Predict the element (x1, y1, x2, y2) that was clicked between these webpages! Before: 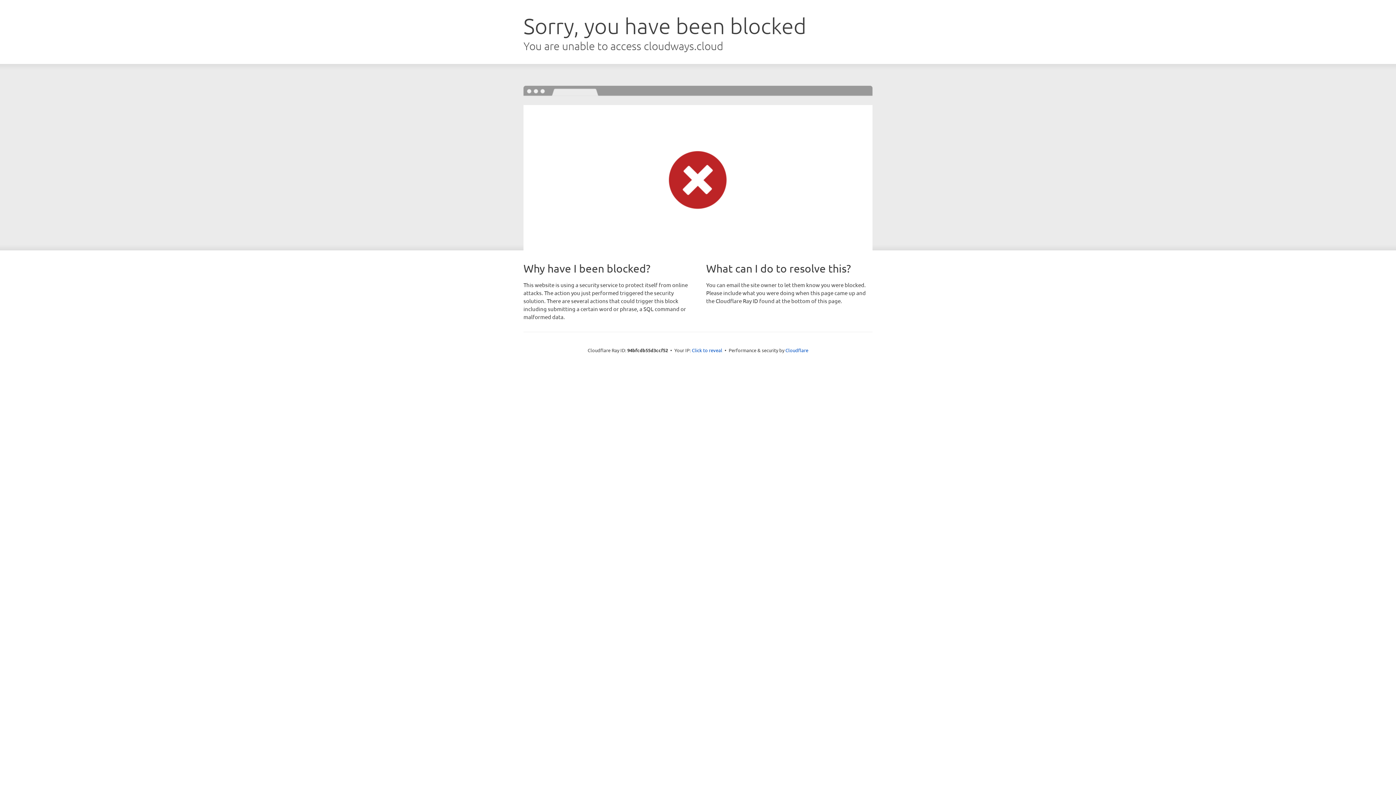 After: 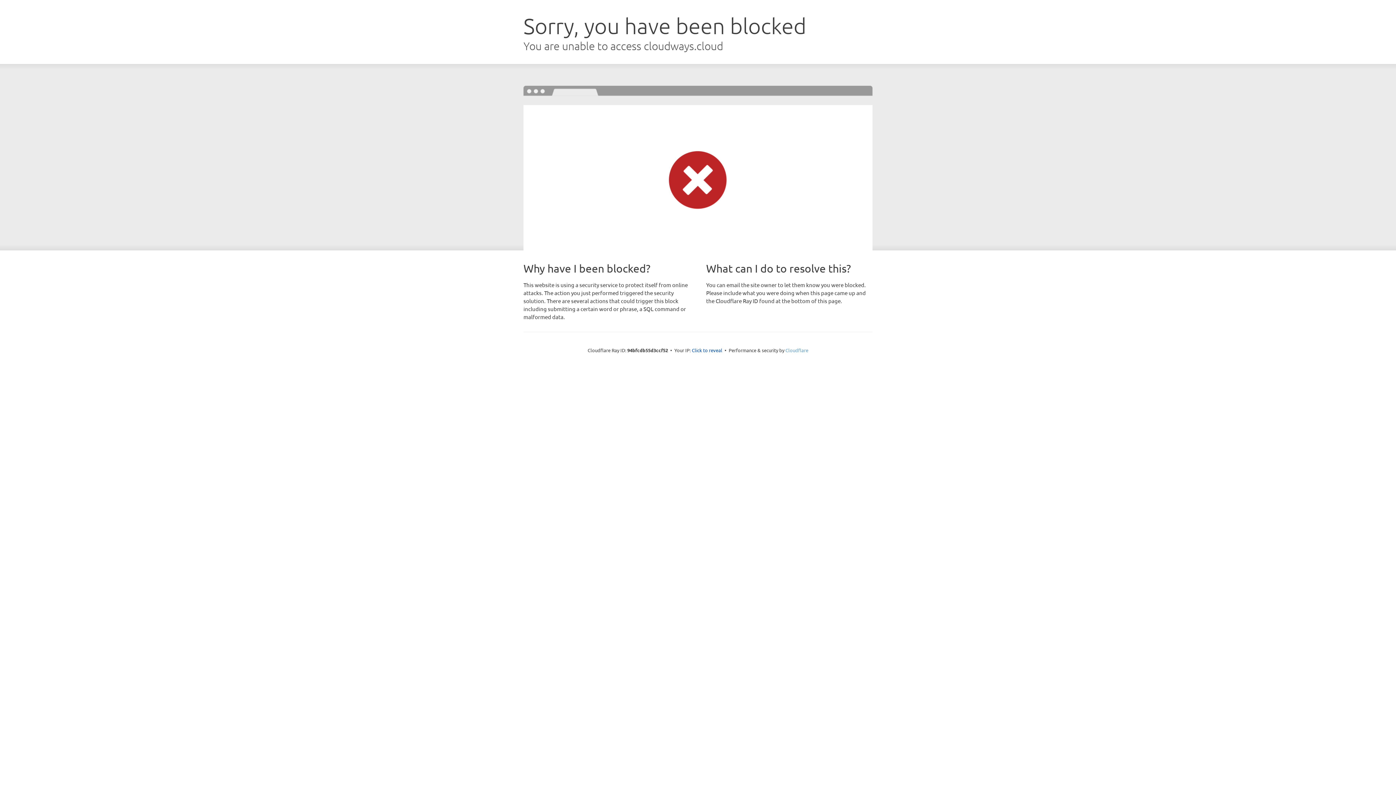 Action: bbox: (785, 347, 808, 353) label: Cloudflare